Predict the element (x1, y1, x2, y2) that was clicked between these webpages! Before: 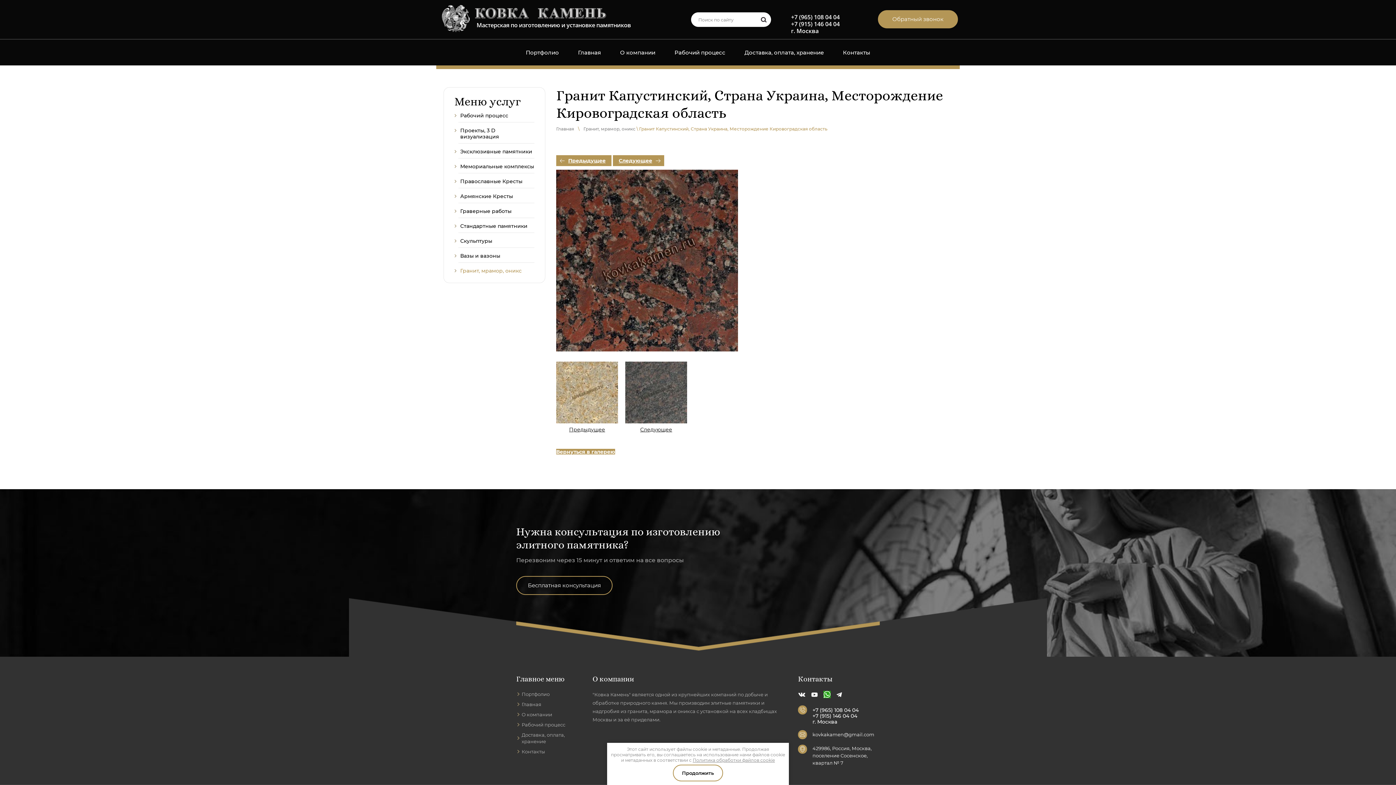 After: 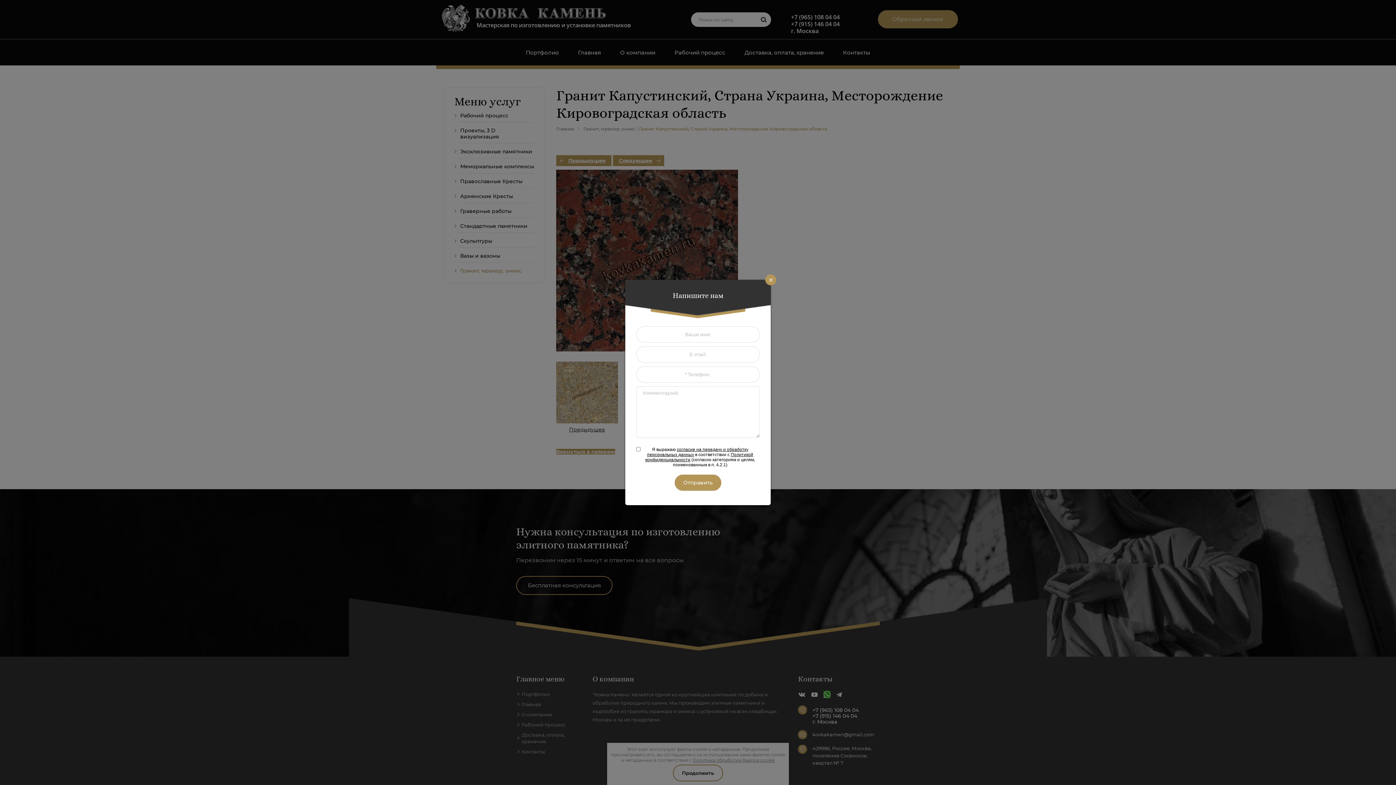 Action: bbox: (516, 576, 612, 595) label: Бесплатная консультация